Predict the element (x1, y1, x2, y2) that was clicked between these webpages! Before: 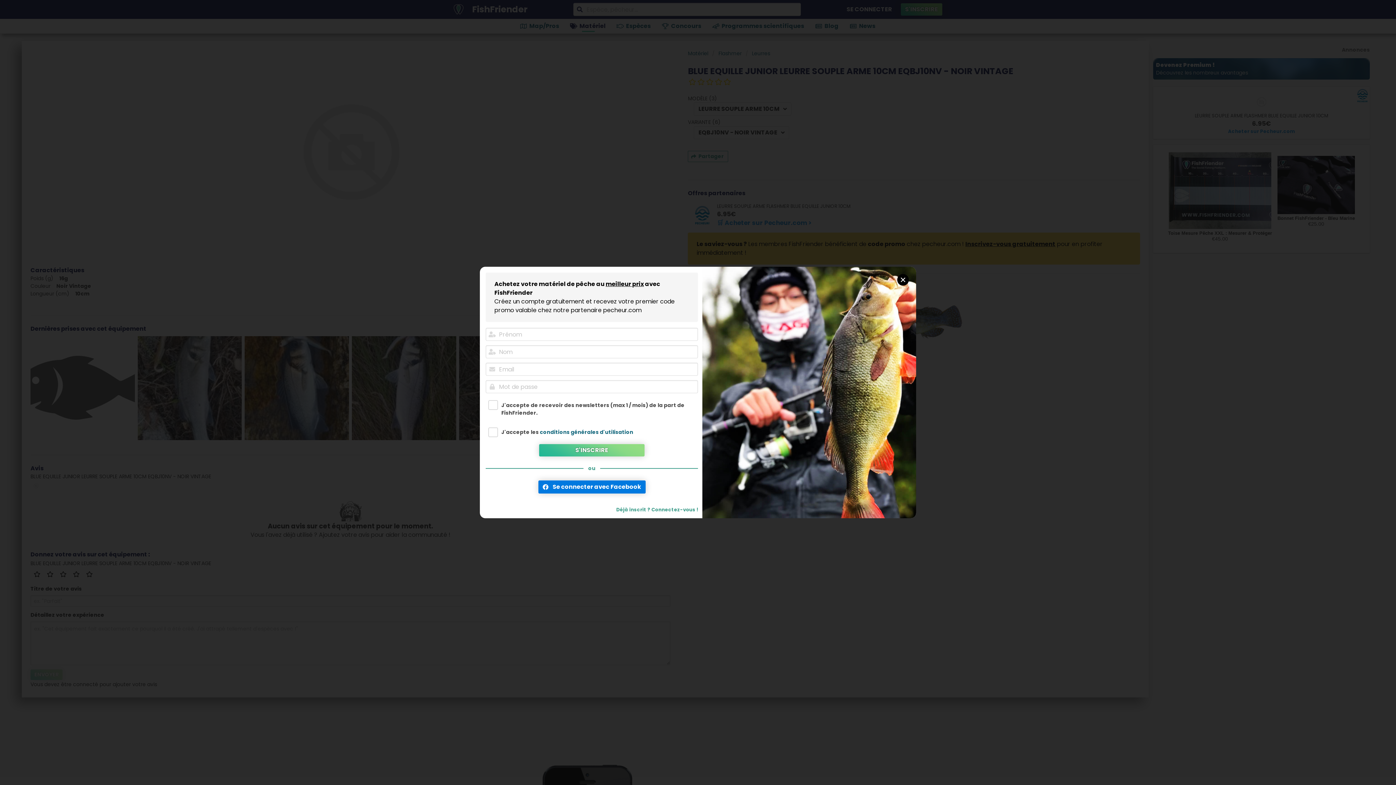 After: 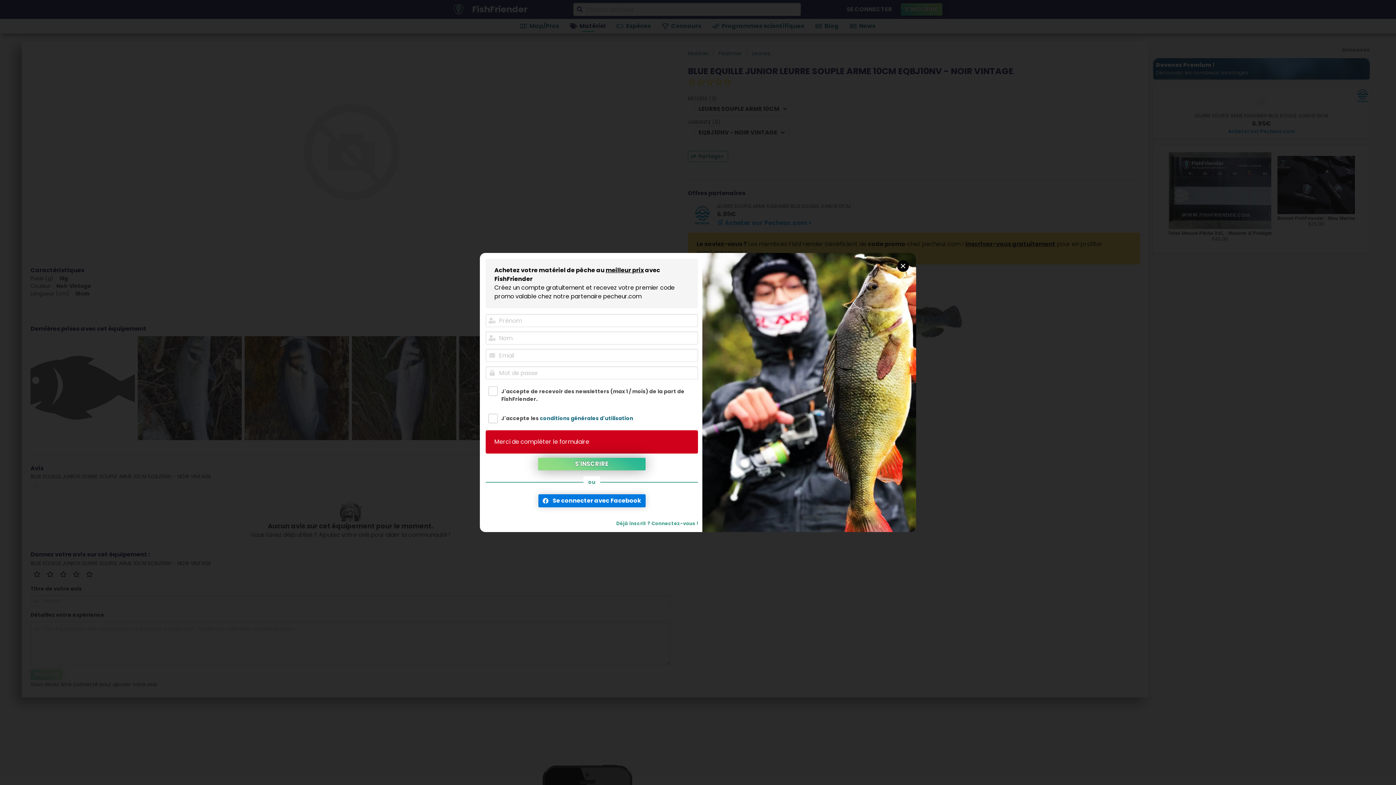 Action: label: S'INSCRIRE bbox: (539, 444, 644, 456)